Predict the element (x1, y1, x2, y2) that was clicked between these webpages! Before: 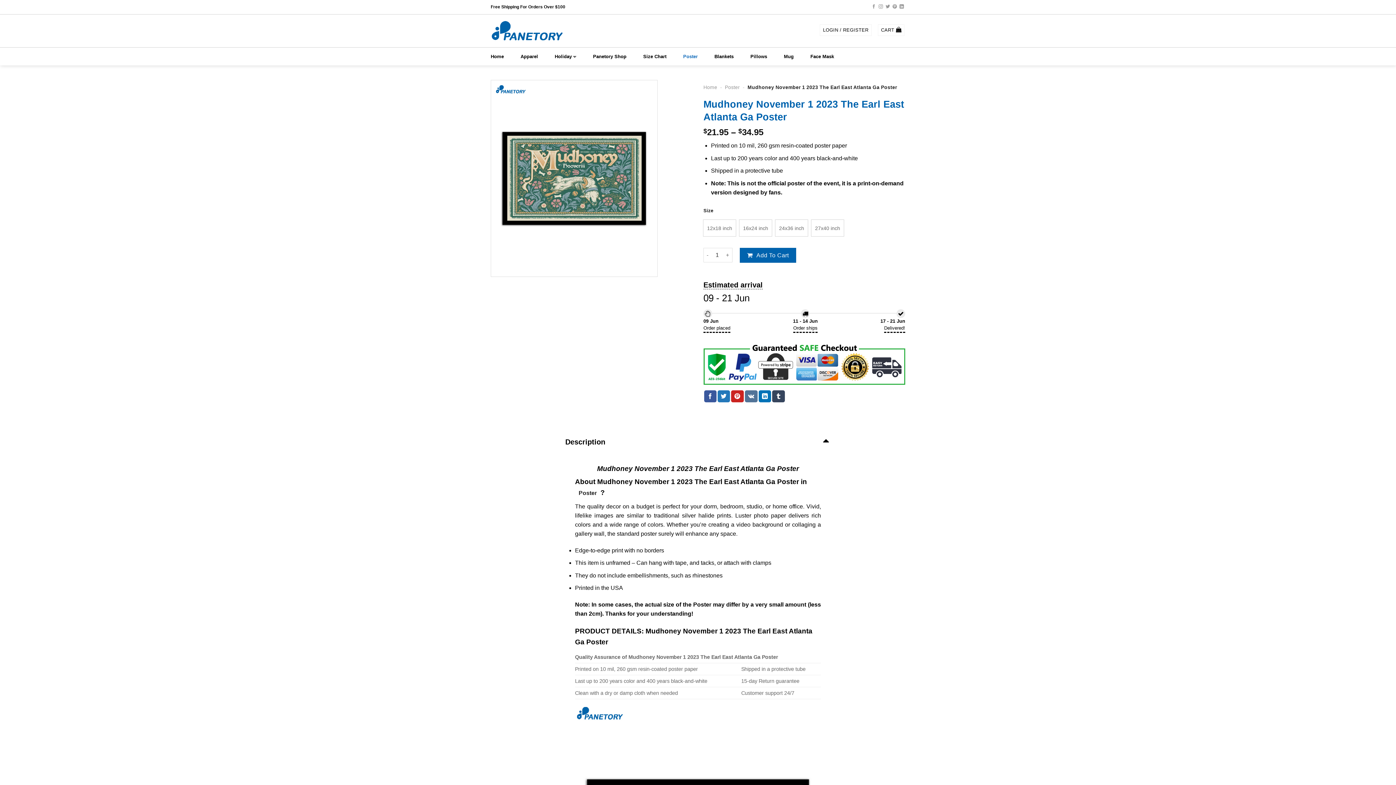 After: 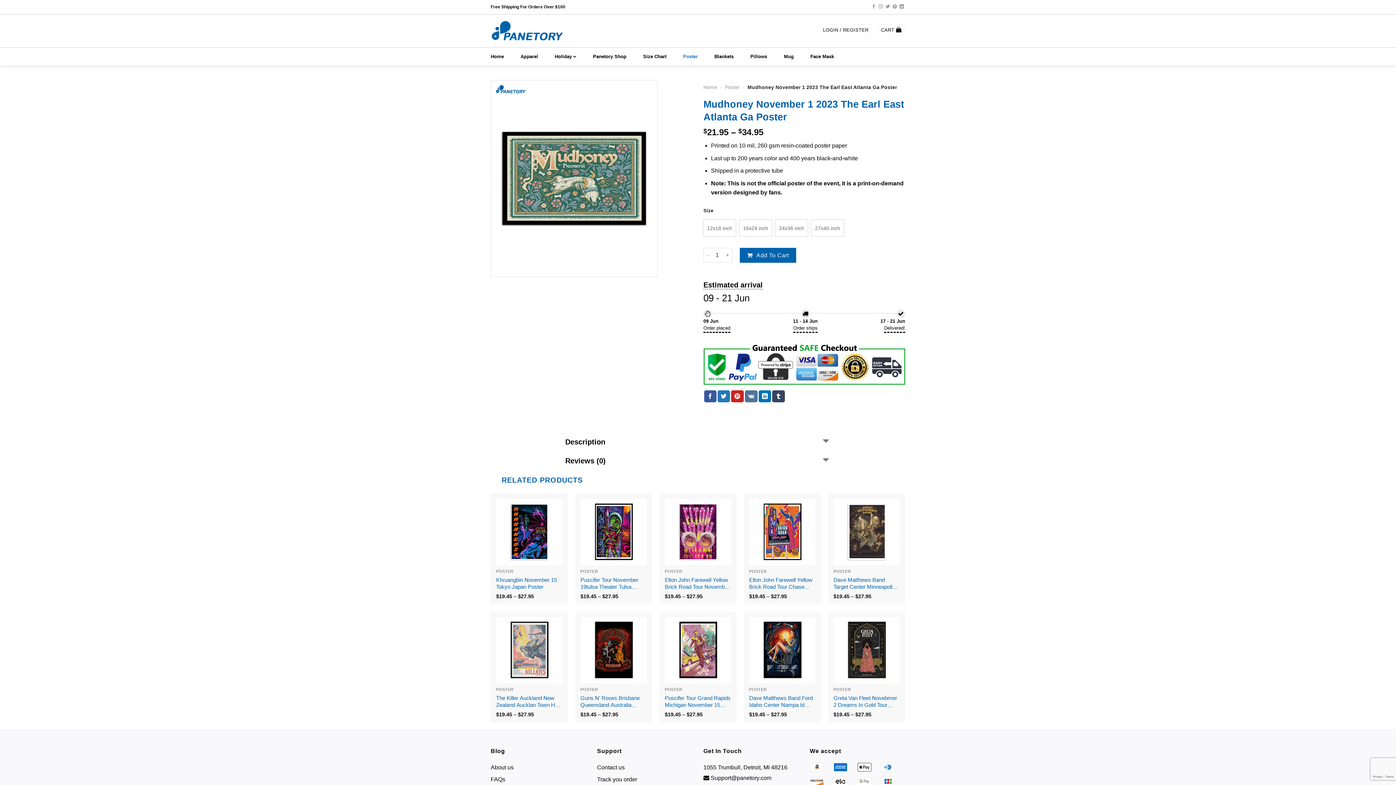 Action: bbox: (561, 432, 834, 451) label: Description